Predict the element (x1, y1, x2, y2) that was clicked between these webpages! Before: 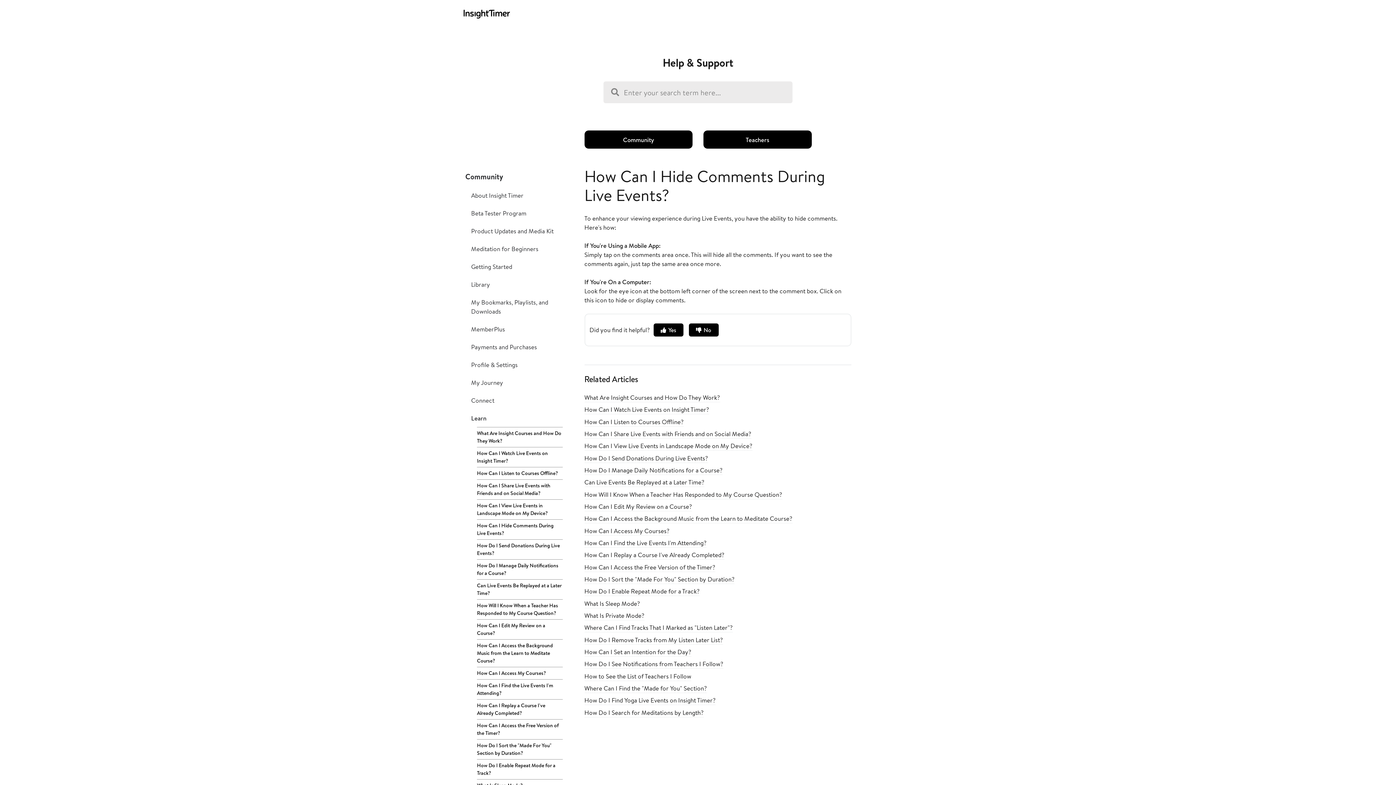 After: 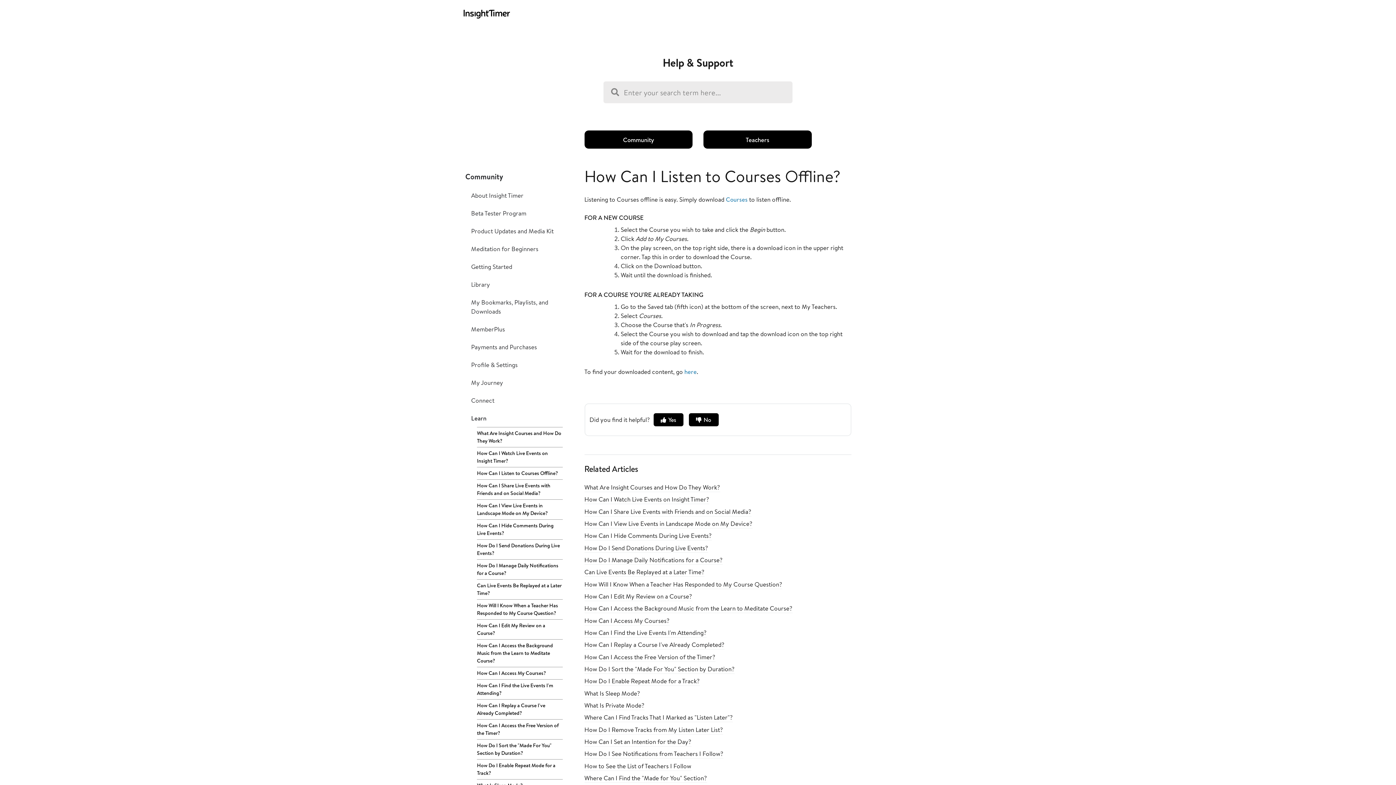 Action: bbox: (584, 417, 683, 426) label: How Can I Listen to Courses Offline?